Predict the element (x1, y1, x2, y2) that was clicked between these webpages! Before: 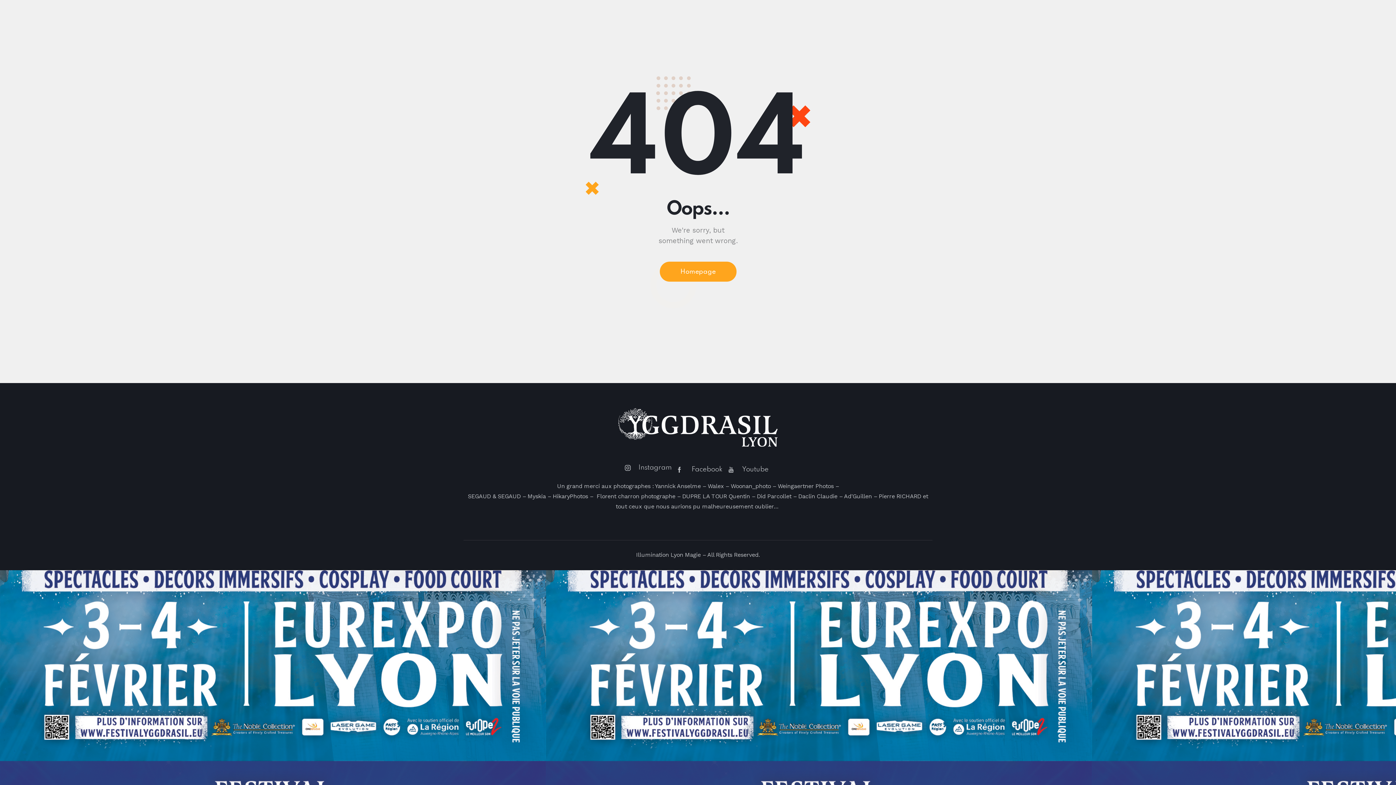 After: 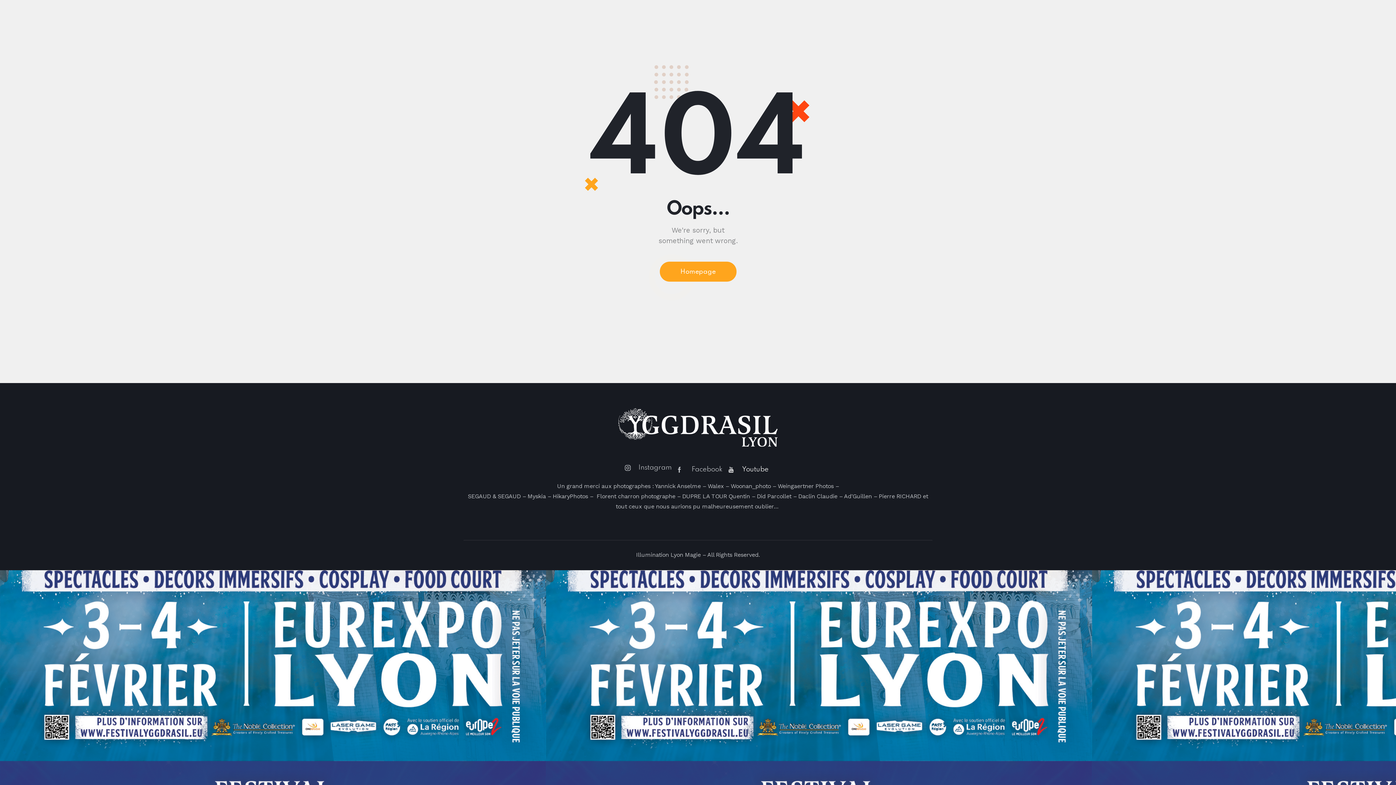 Action: label: Youtube bbox: (730, 463, 769, 475)